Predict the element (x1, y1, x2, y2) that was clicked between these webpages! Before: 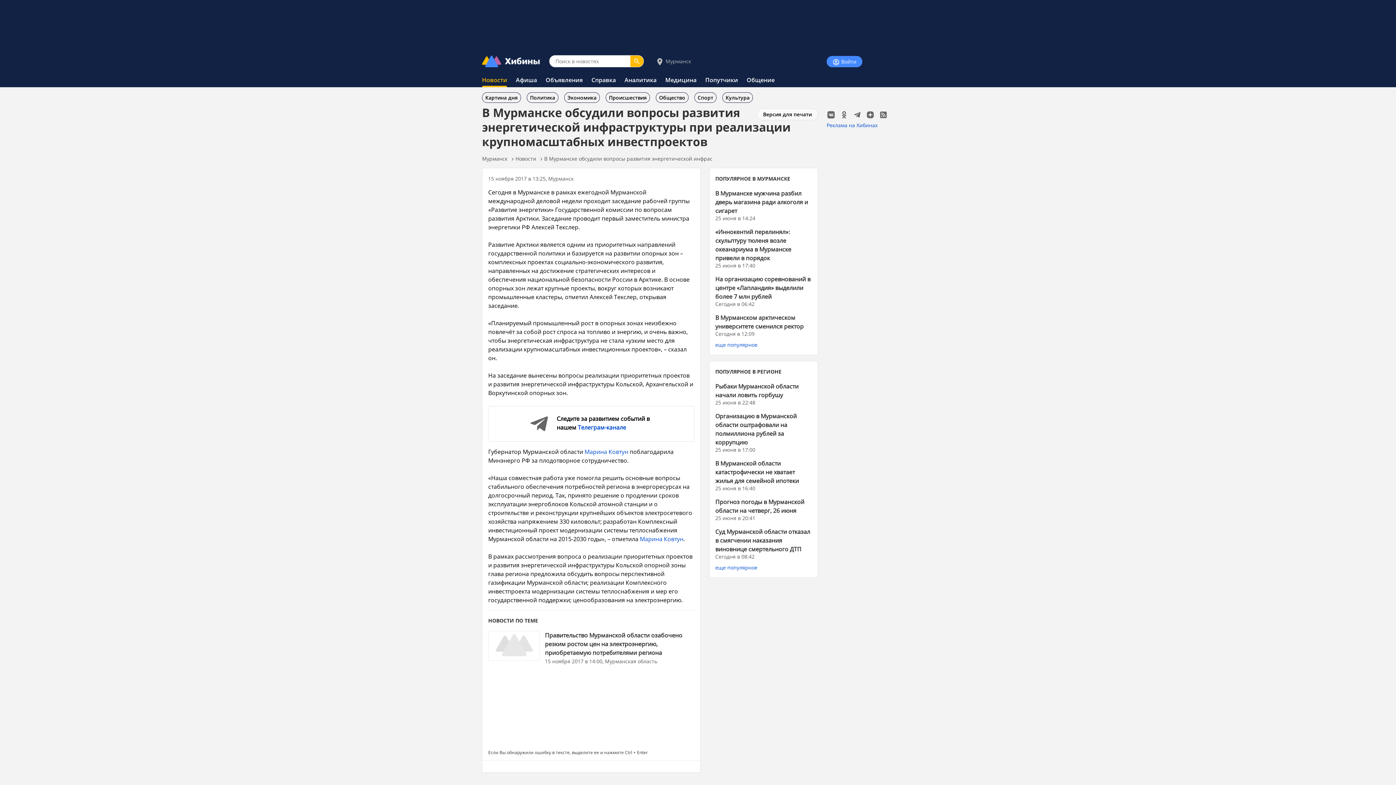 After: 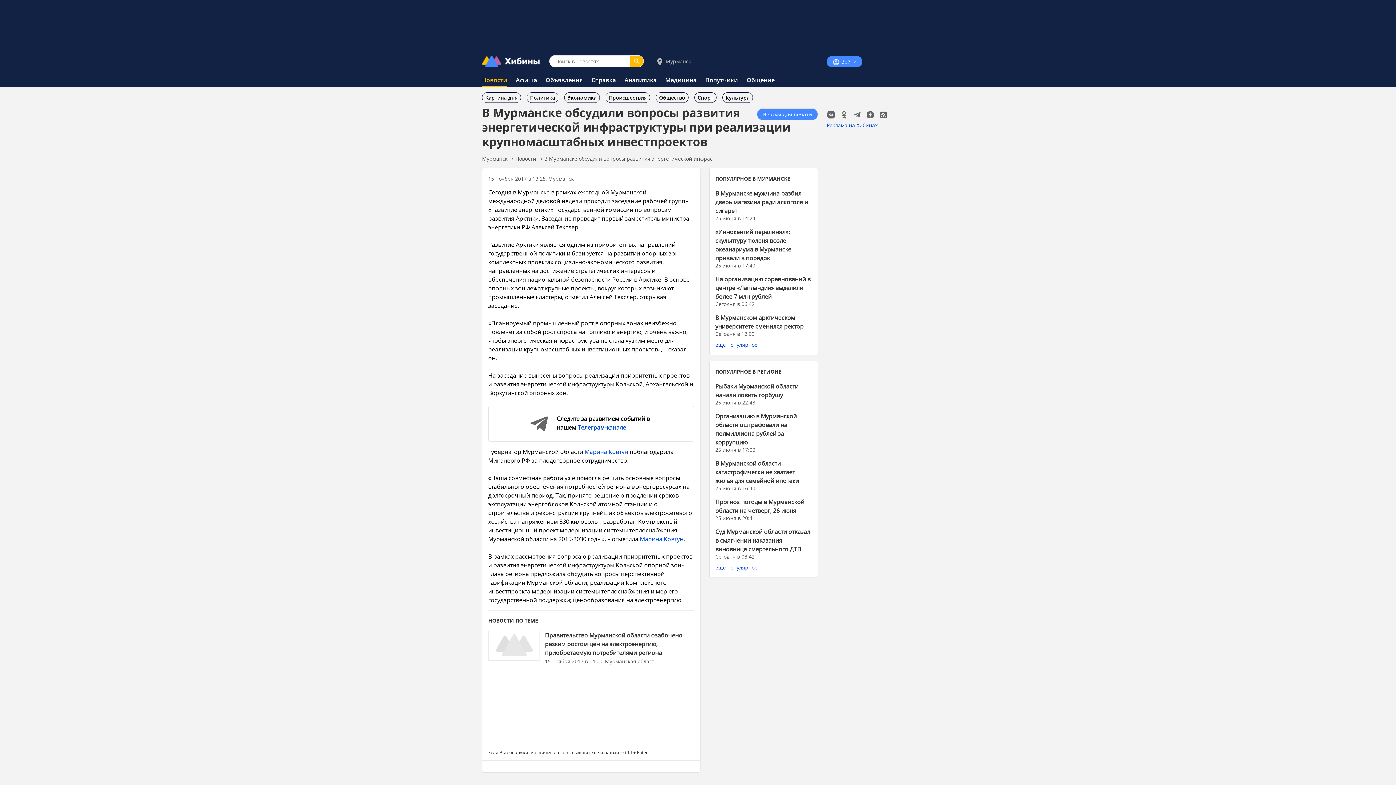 Action: label: Версия для печати bbox: (757, 108, 818, 120)